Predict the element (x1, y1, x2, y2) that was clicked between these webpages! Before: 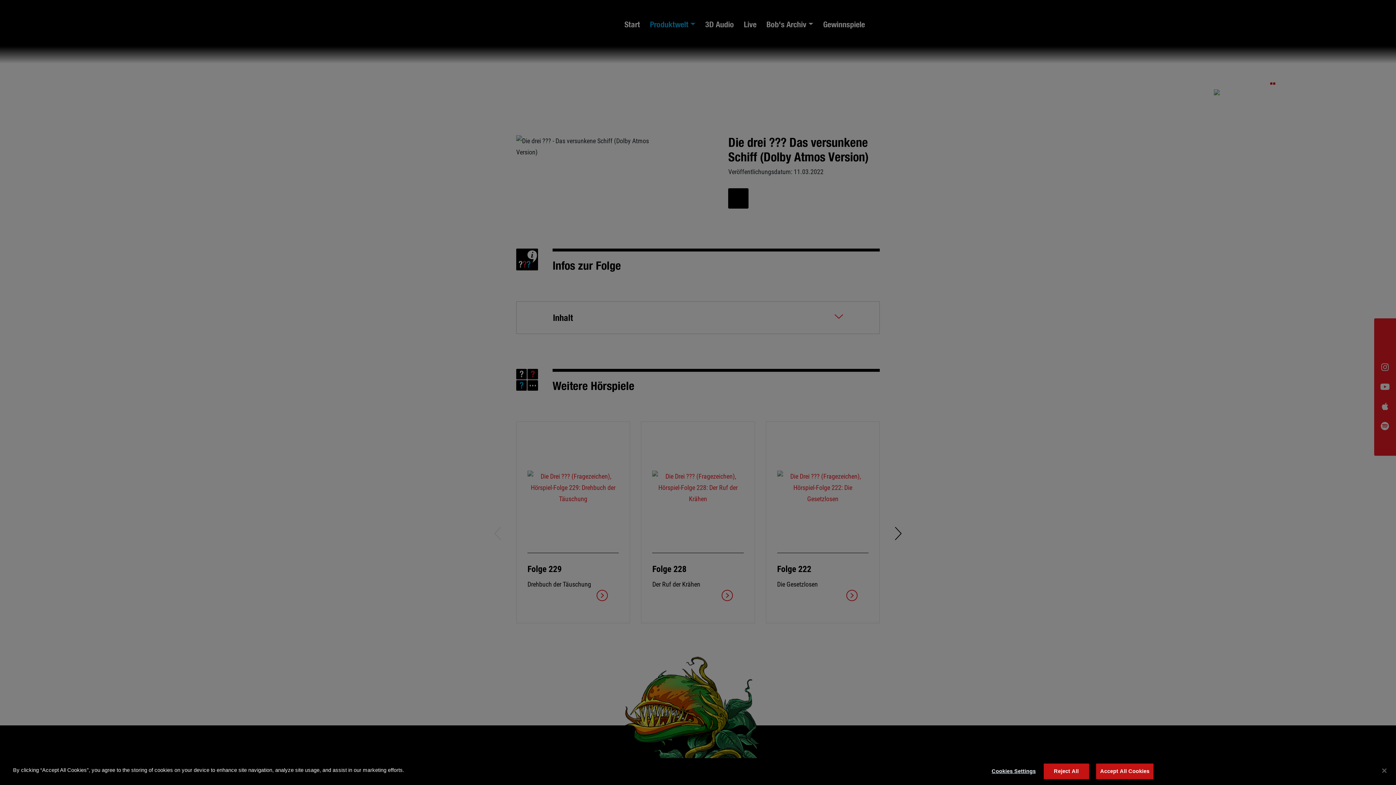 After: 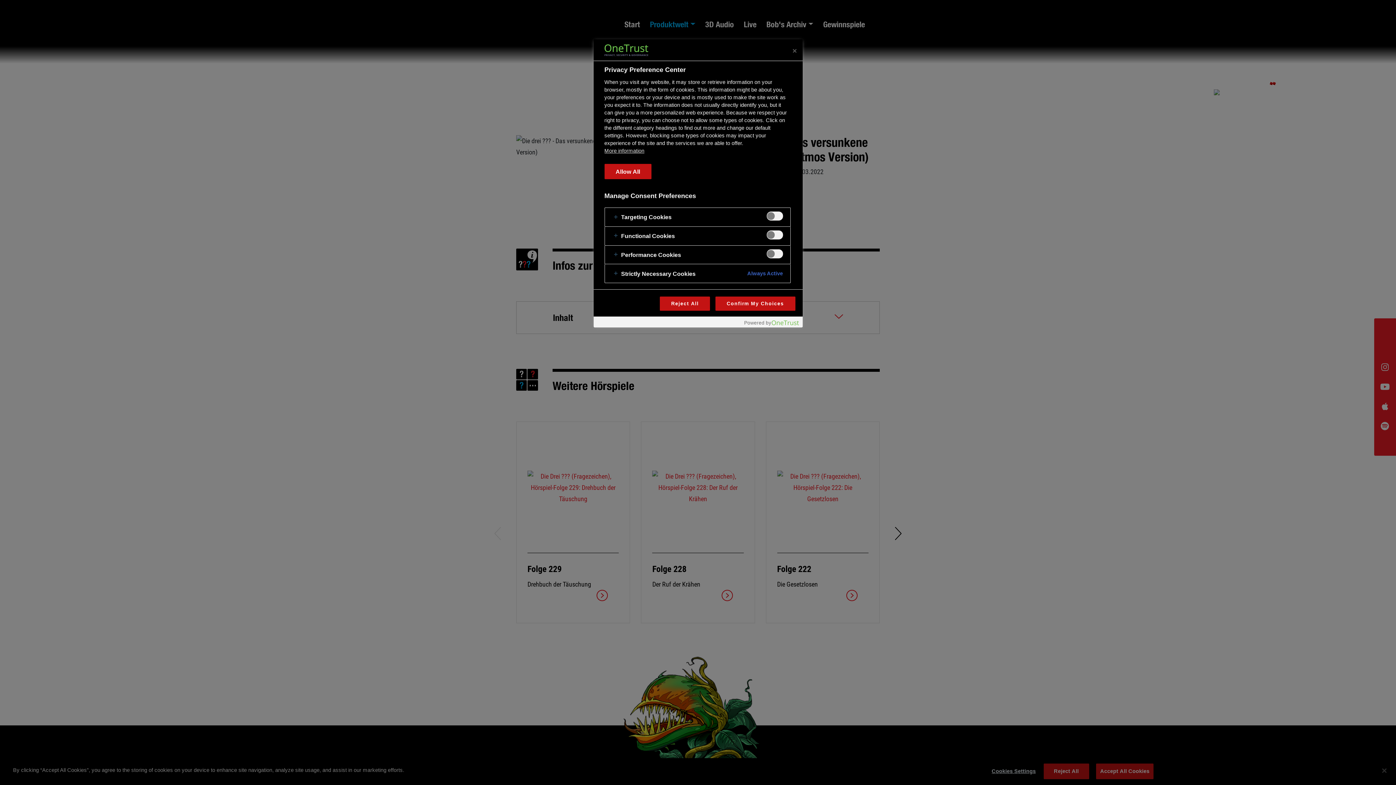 Action: bbox: (991, 764, 1036, 779) label: Cookies Settings